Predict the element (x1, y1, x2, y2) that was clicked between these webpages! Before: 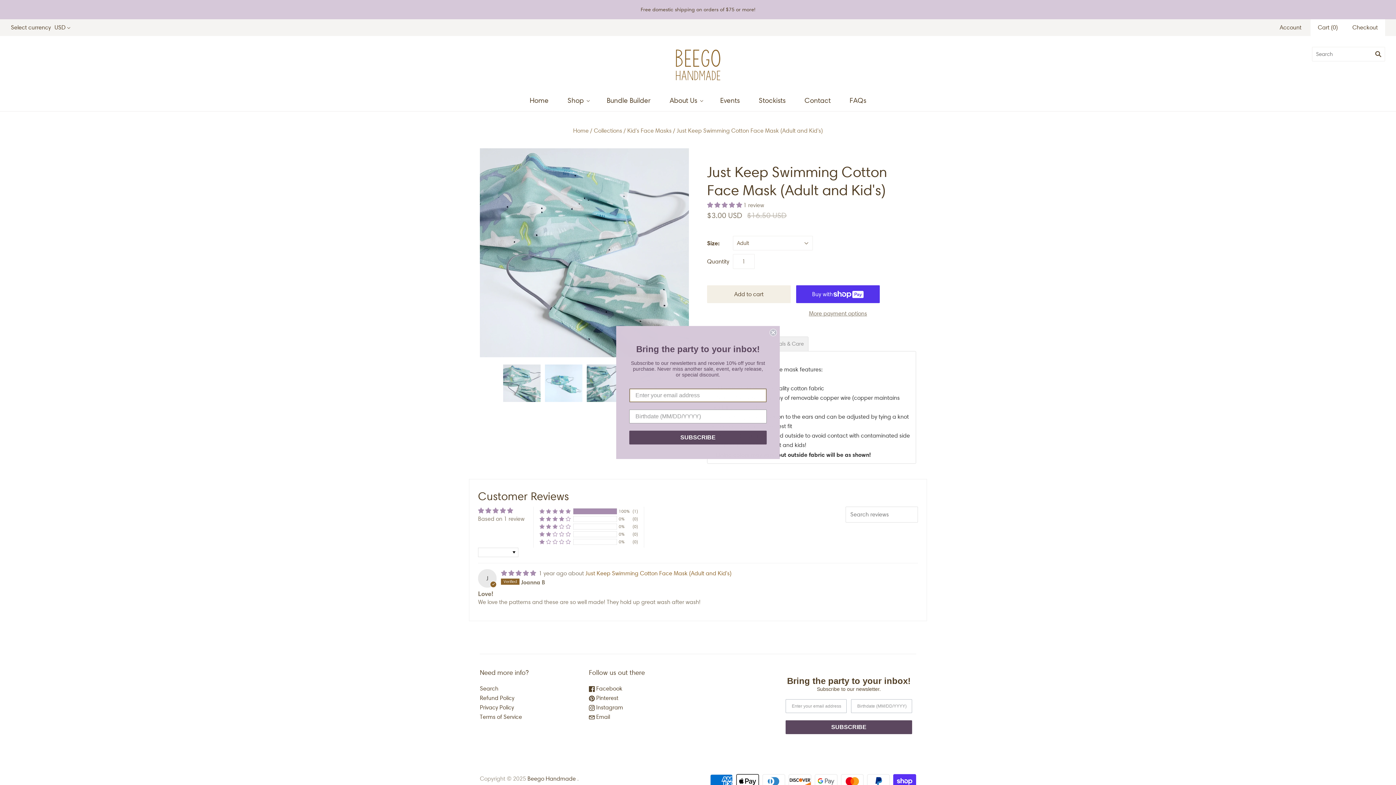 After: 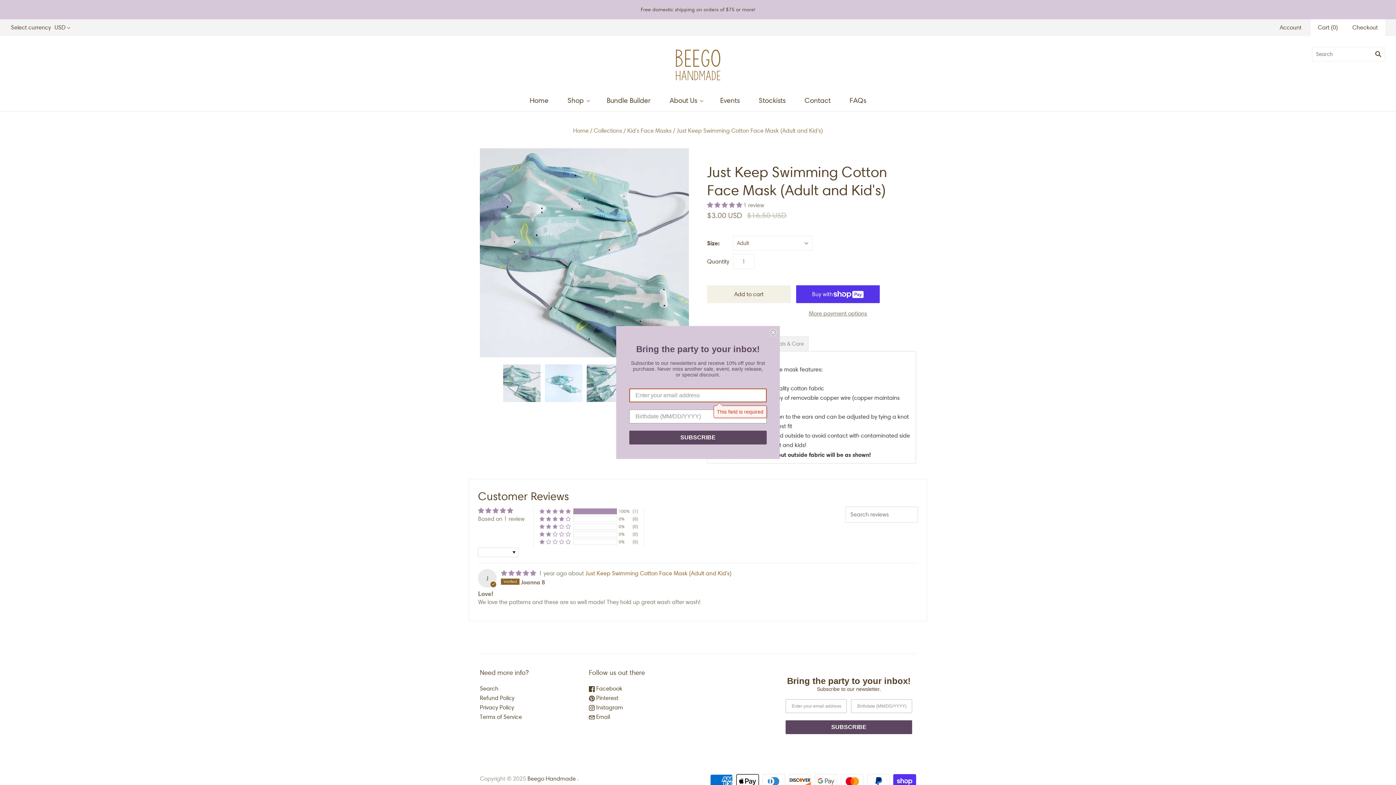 Action: bbox: (629, 434, 766, 448) label: SUBSCRIBE